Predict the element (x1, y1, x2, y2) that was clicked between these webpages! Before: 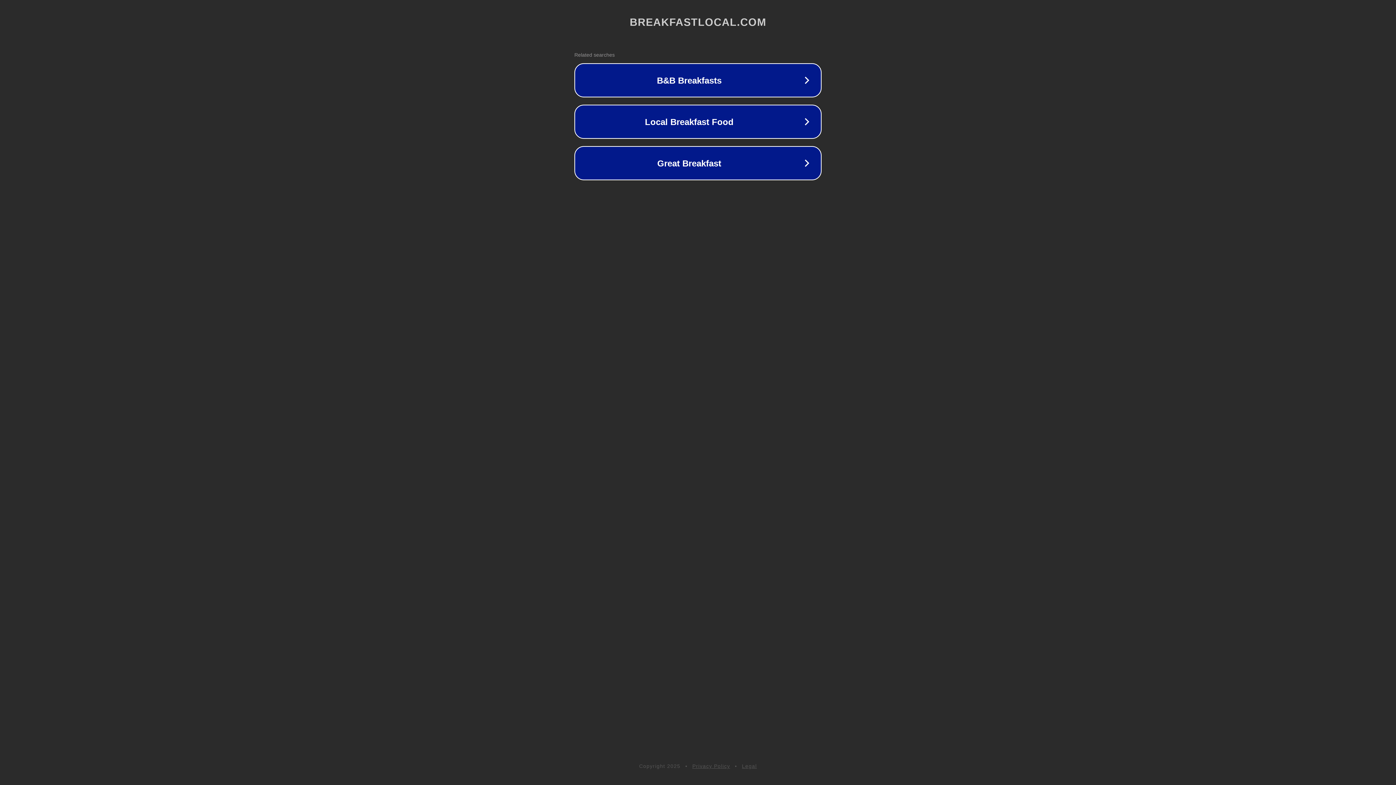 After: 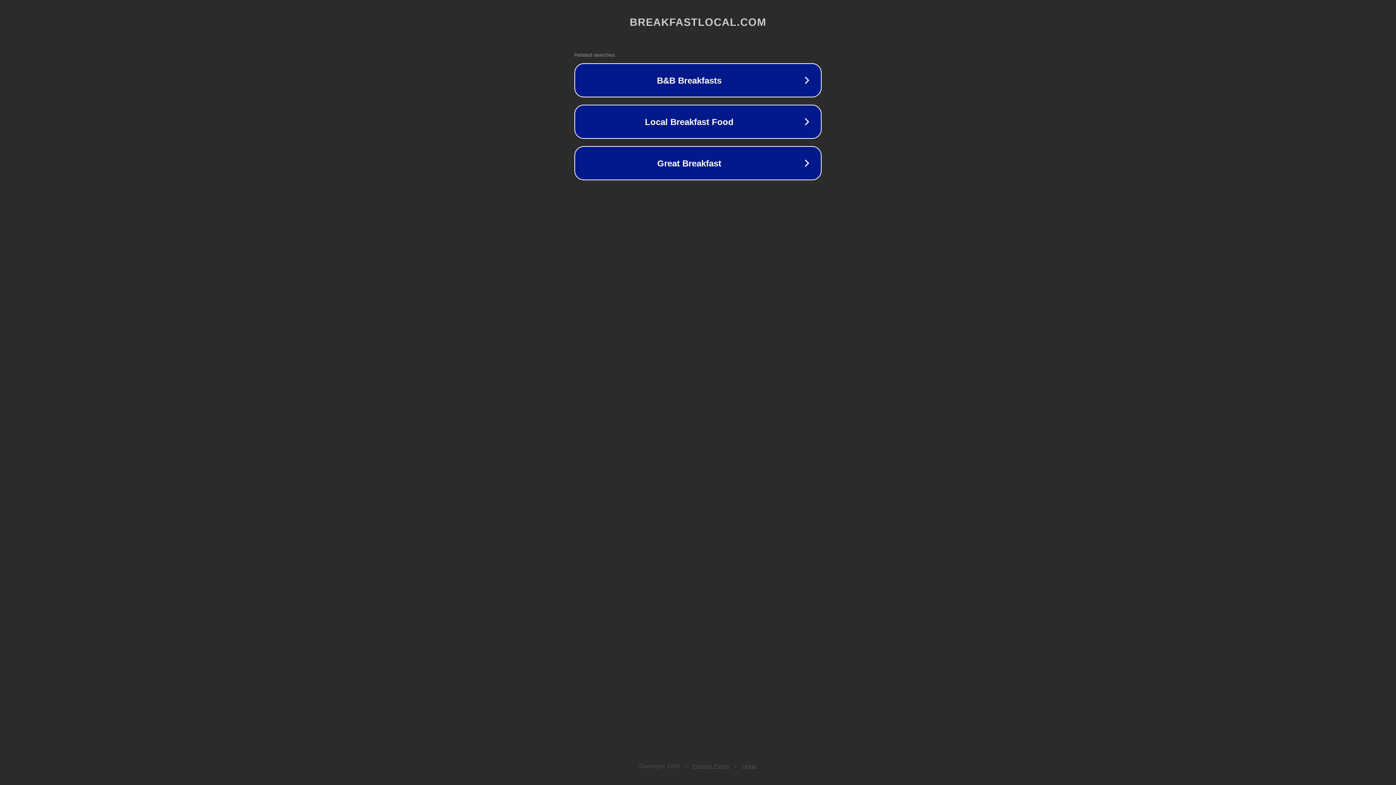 Action: bbox: (742, 763, 757, 769) label: Legal